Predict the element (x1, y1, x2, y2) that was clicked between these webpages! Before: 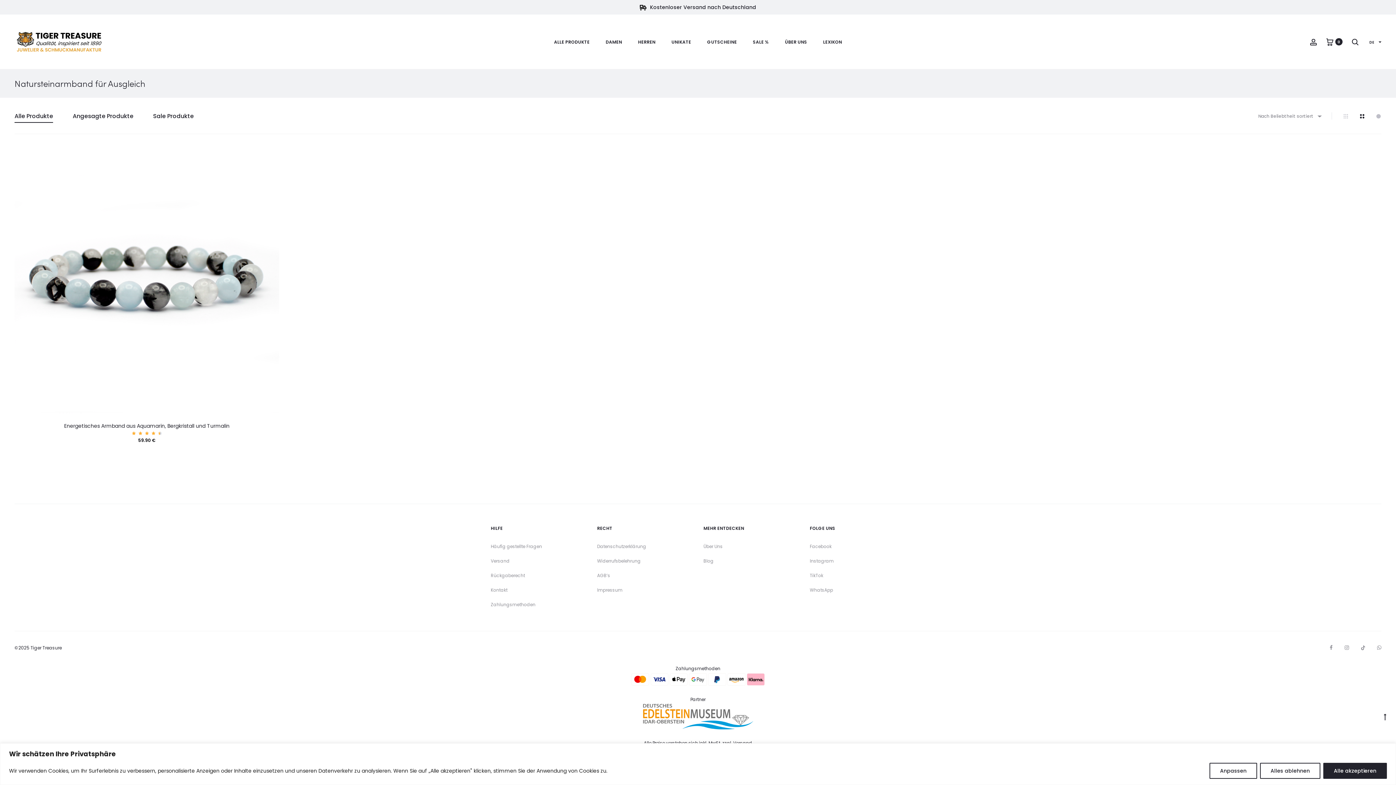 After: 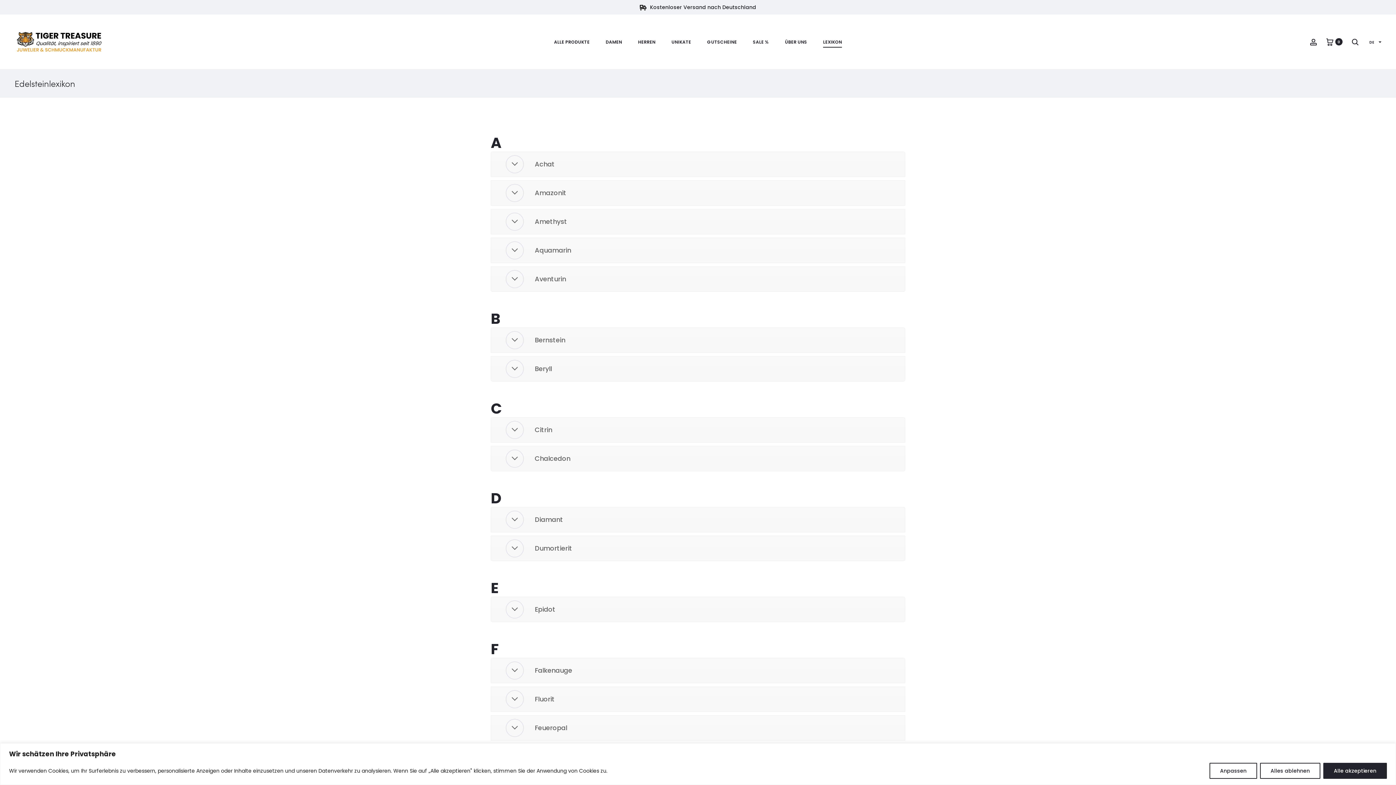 Action: bbox: (823, 37, 842, 46) label: LEXIKON